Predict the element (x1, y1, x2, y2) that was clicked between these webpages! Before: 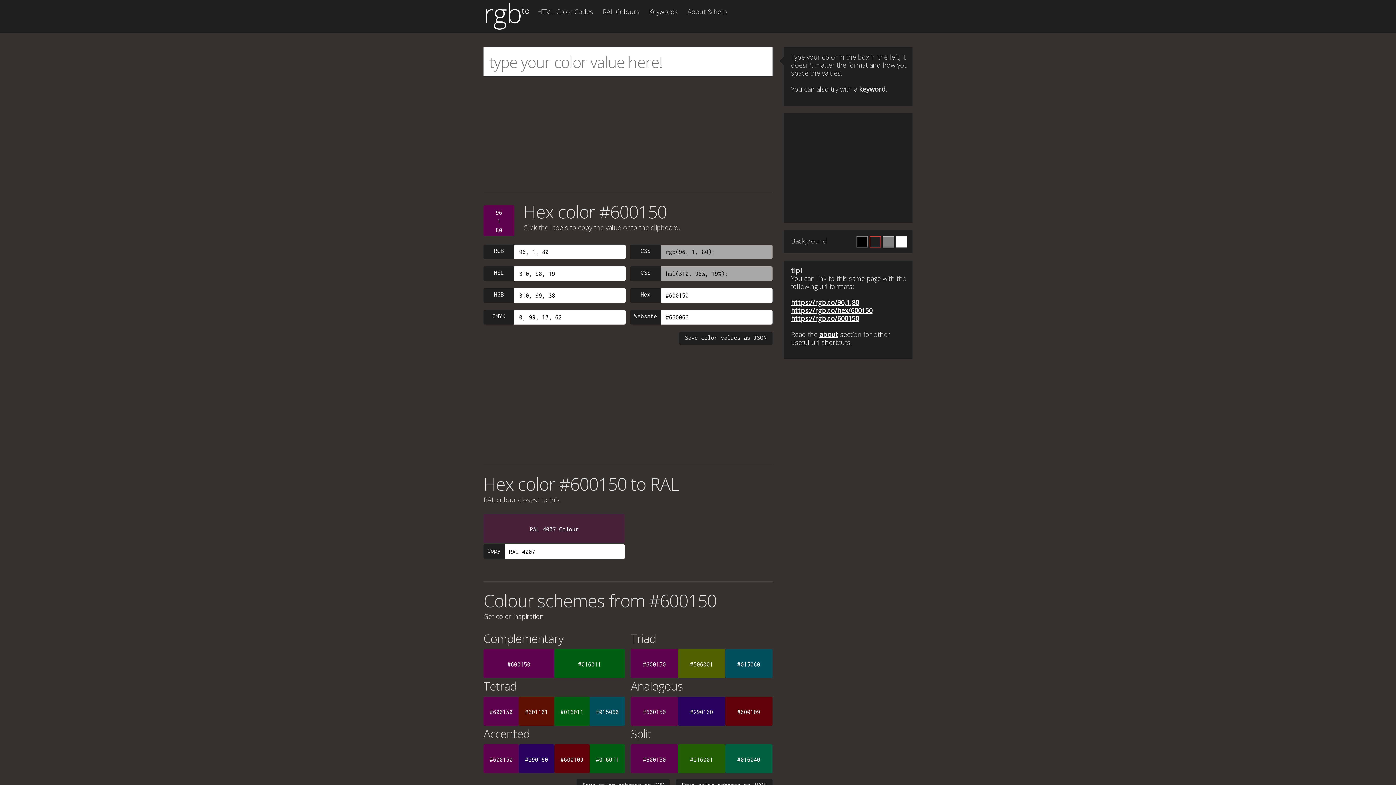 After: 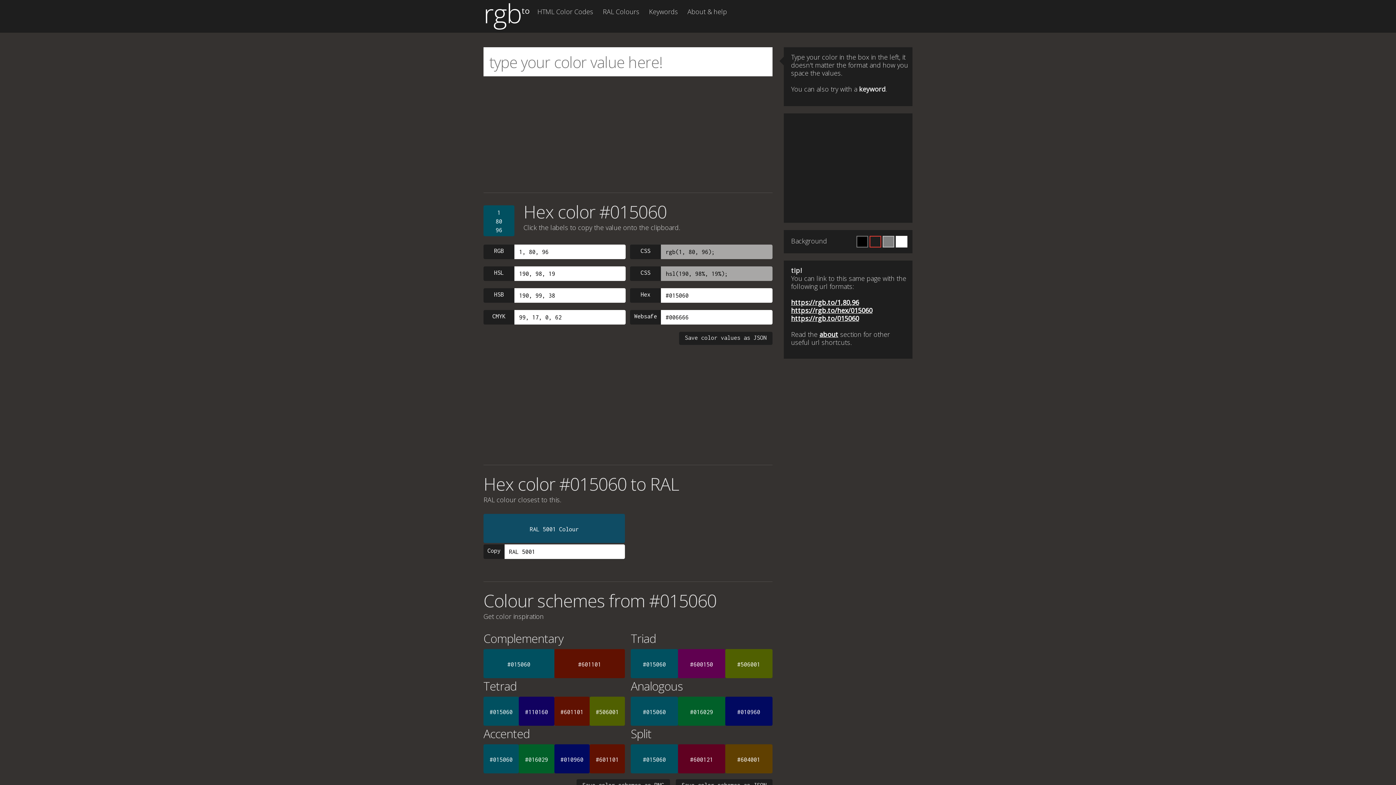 Action: bbox: (589, 697, 625, 726) label: #015060